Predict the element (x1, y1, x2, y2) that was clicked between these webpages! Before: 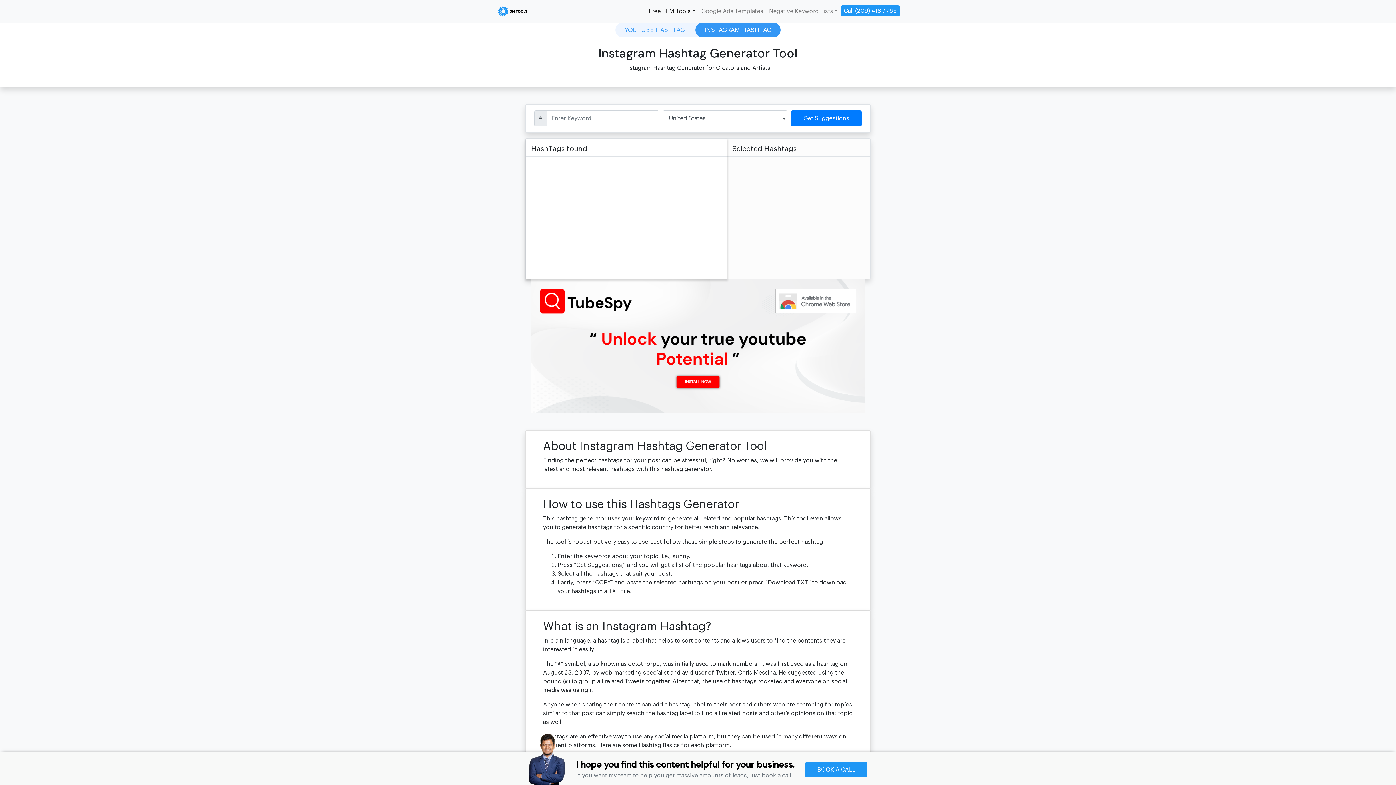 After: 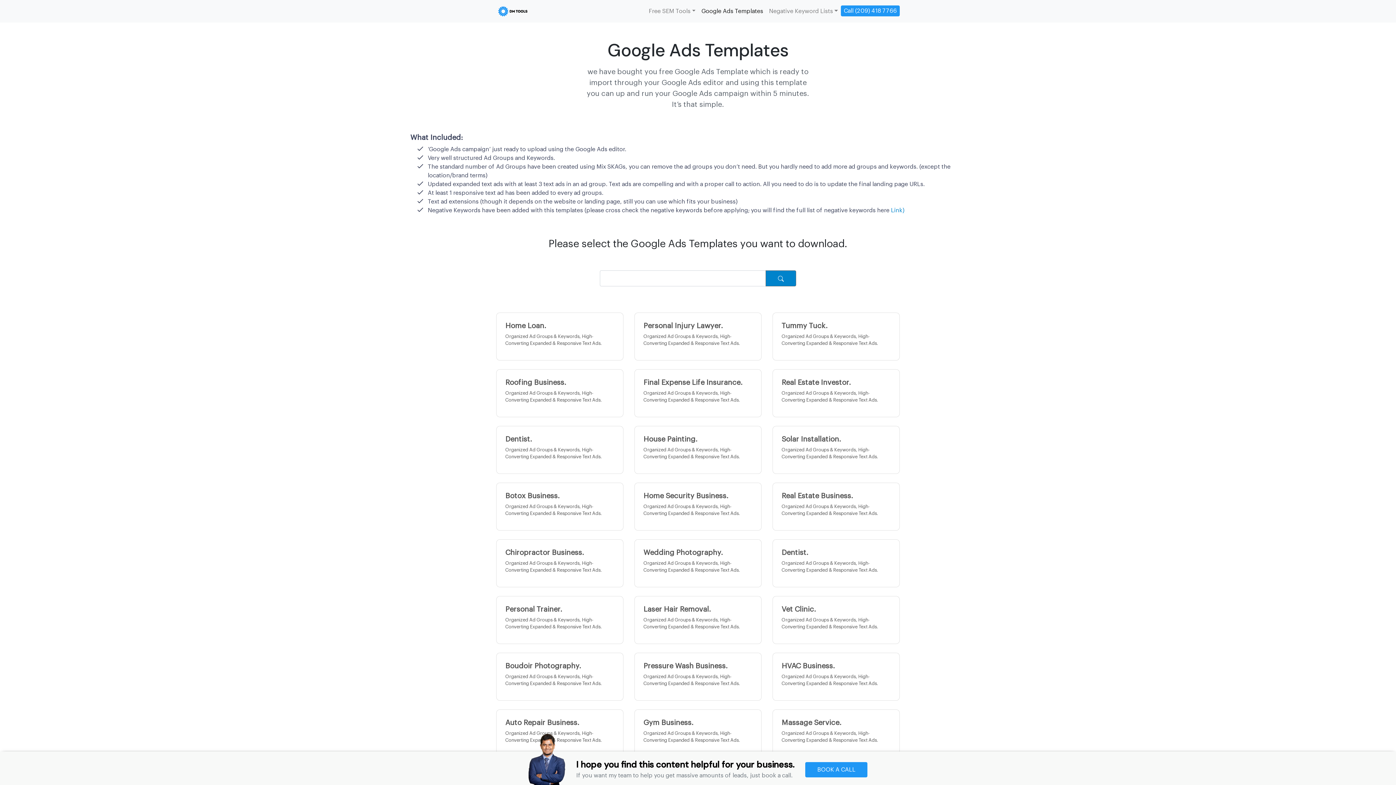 Action: bbox: (698, 4, 766, 18) label: Google Ads Templates